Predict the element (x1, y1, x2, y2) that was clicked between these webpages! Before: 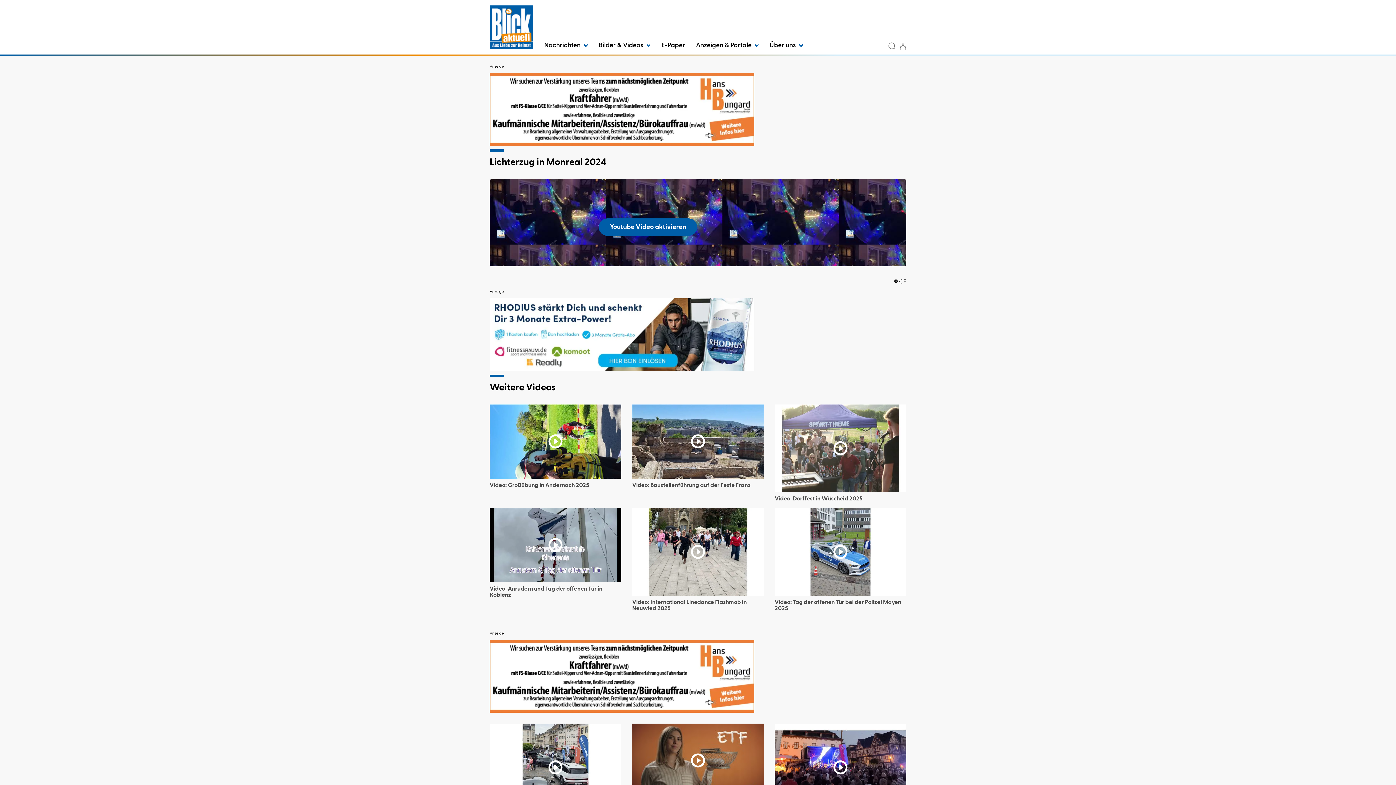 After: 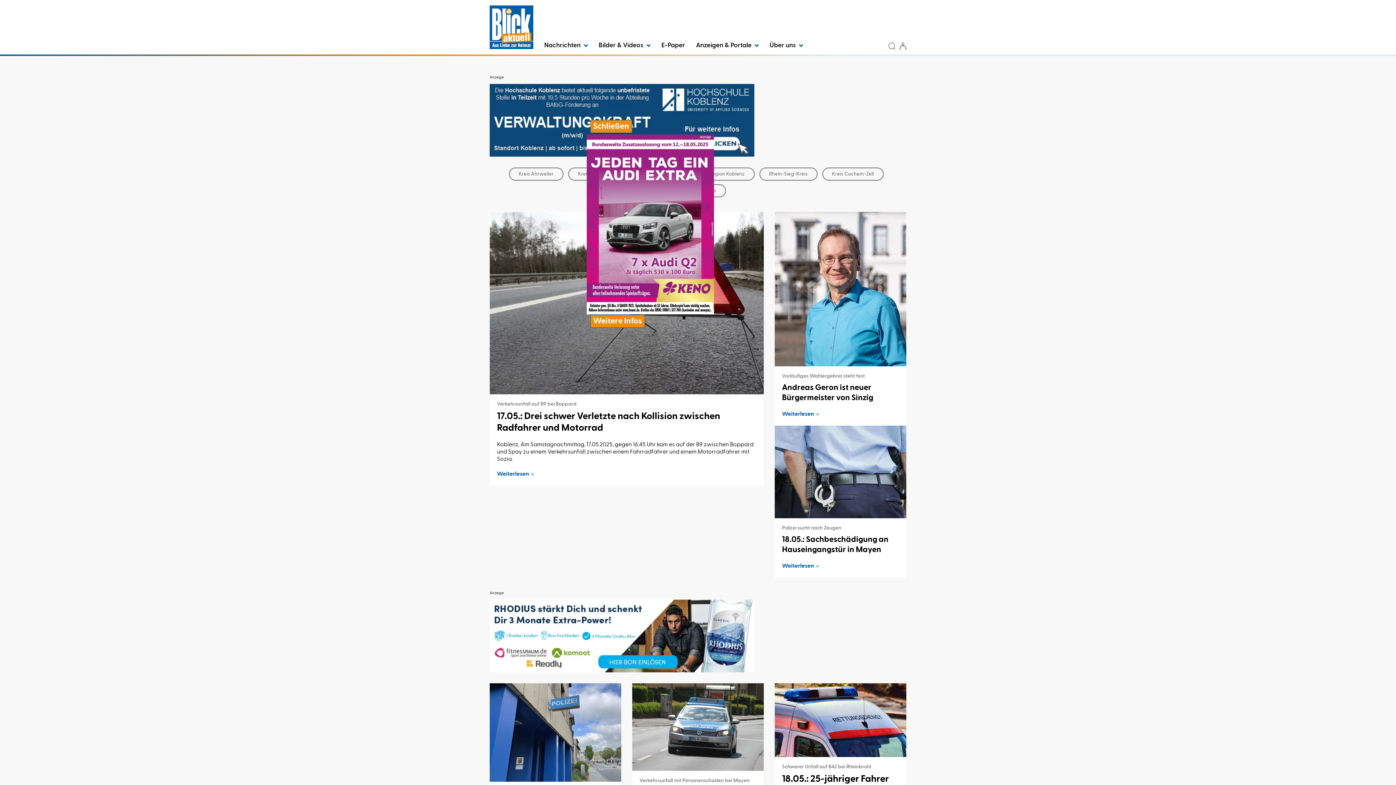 Action: bbox: (489, 24, 533, 30)